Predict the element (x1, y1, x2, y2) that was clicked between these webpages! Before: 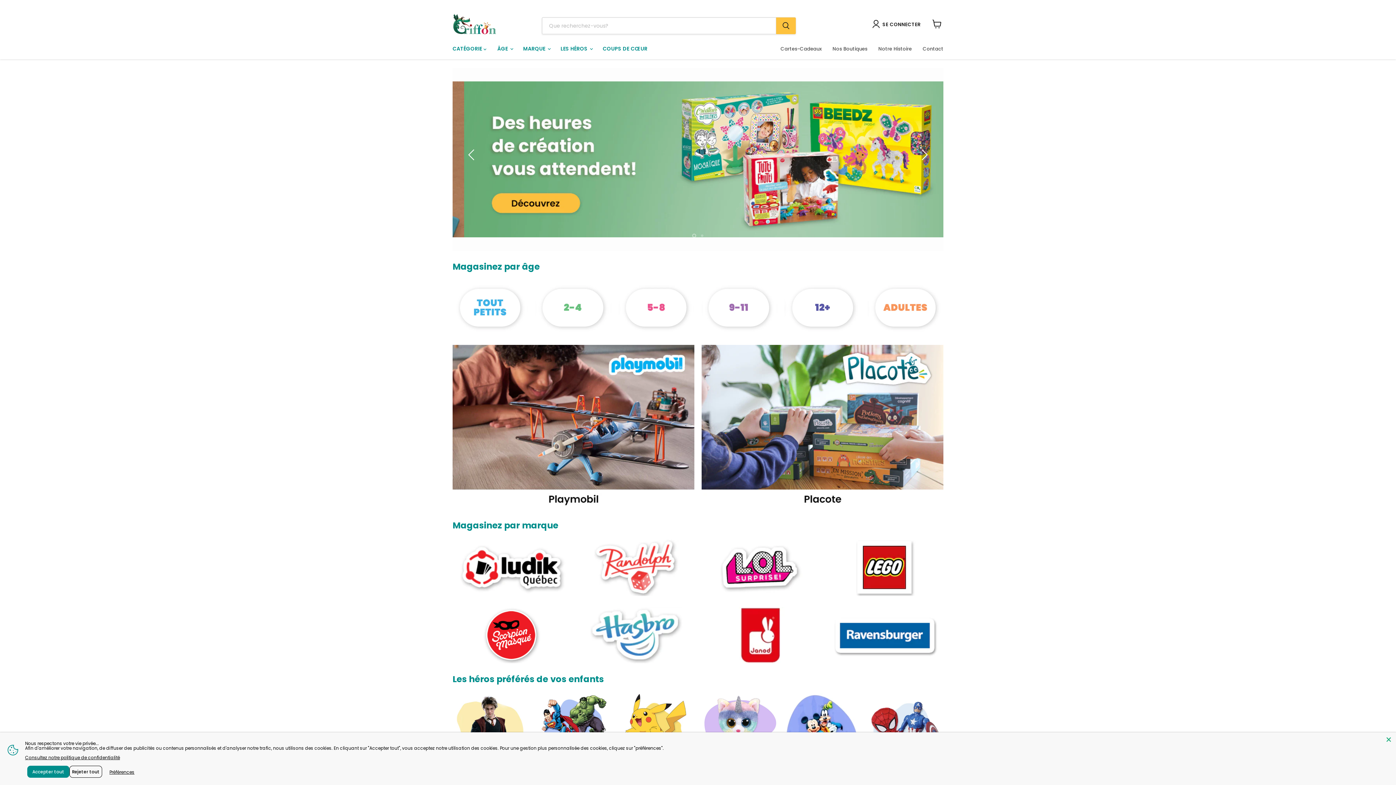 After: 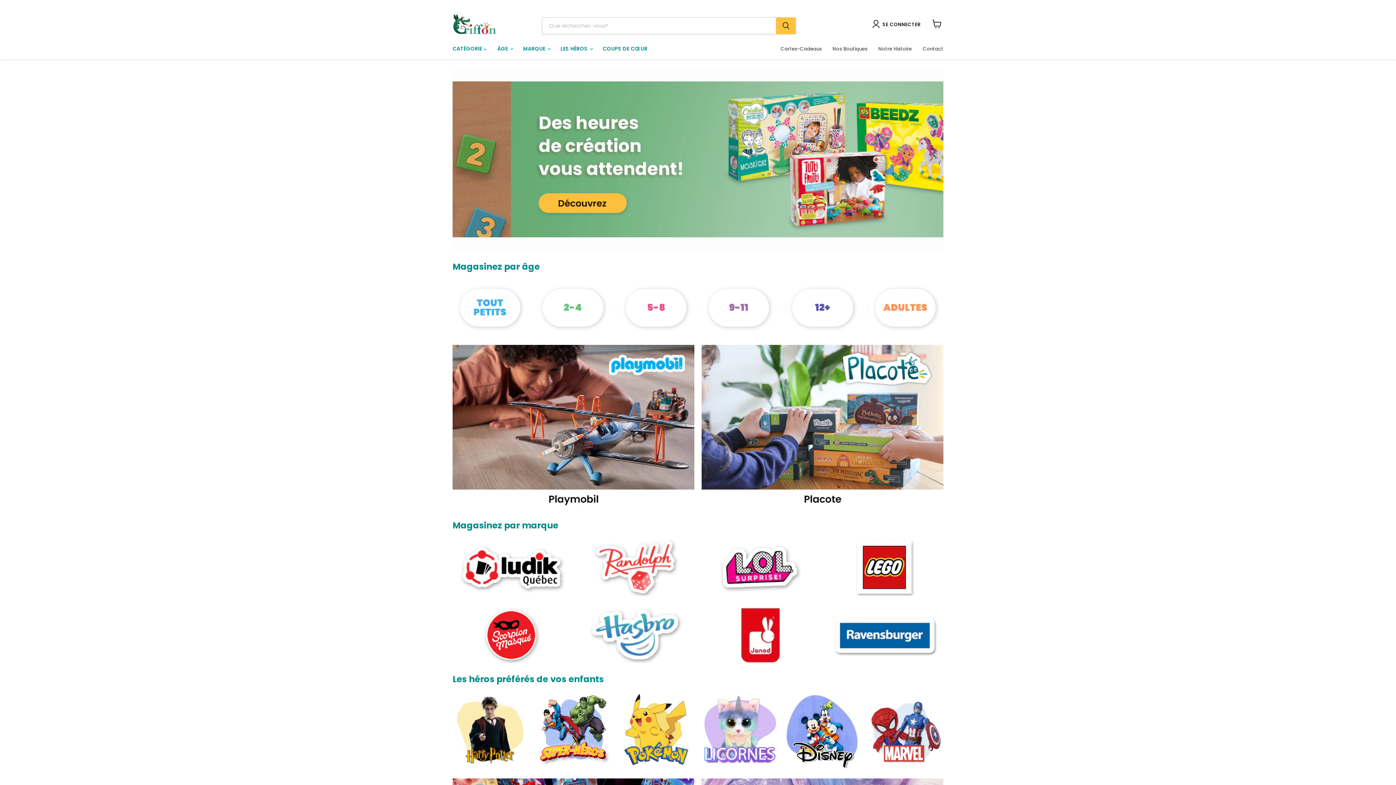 Action: bbox: (27, 766, 69, 778) label: Accepter tout